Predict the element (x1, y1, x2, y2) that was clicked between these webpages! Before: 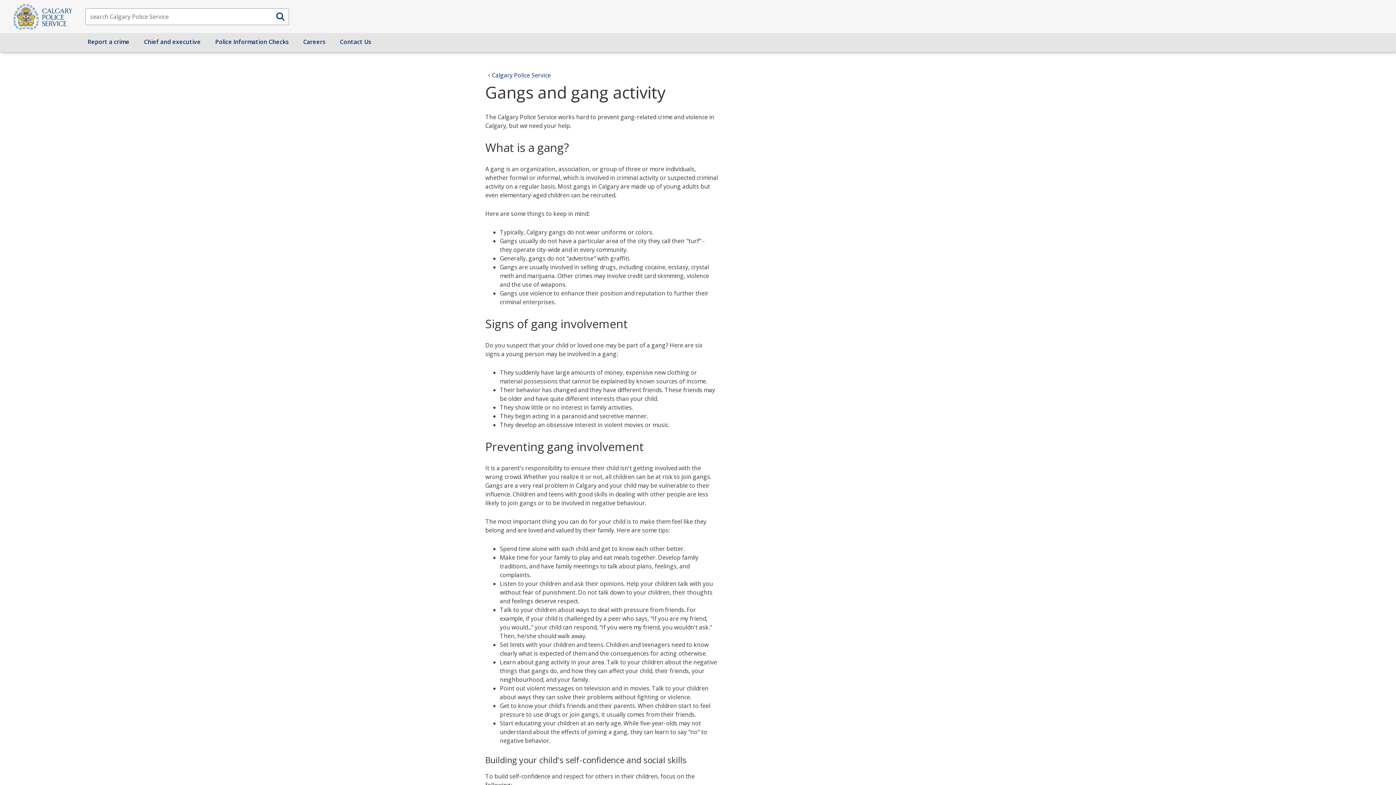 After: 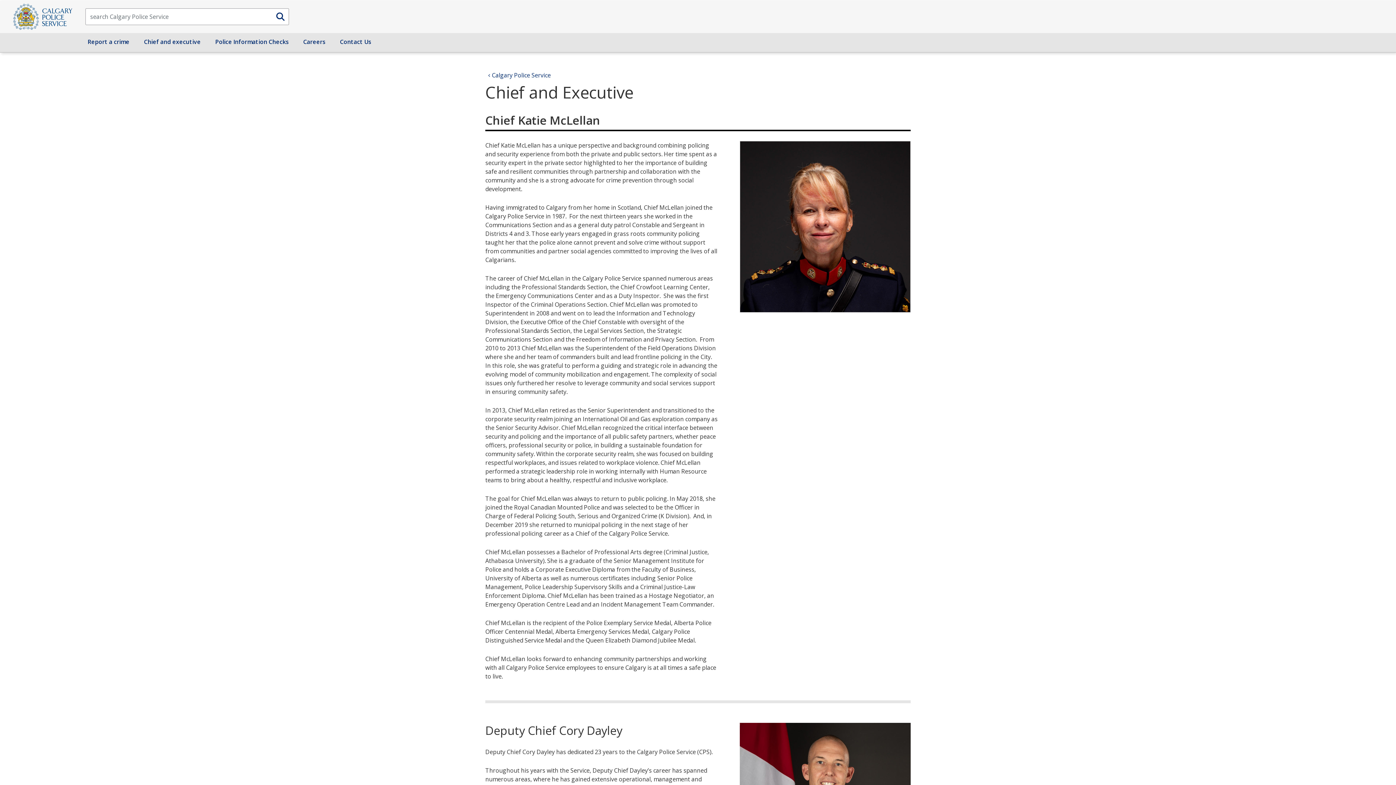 Action: label: Chief and executive bbox: (137, 33, 207, 52)